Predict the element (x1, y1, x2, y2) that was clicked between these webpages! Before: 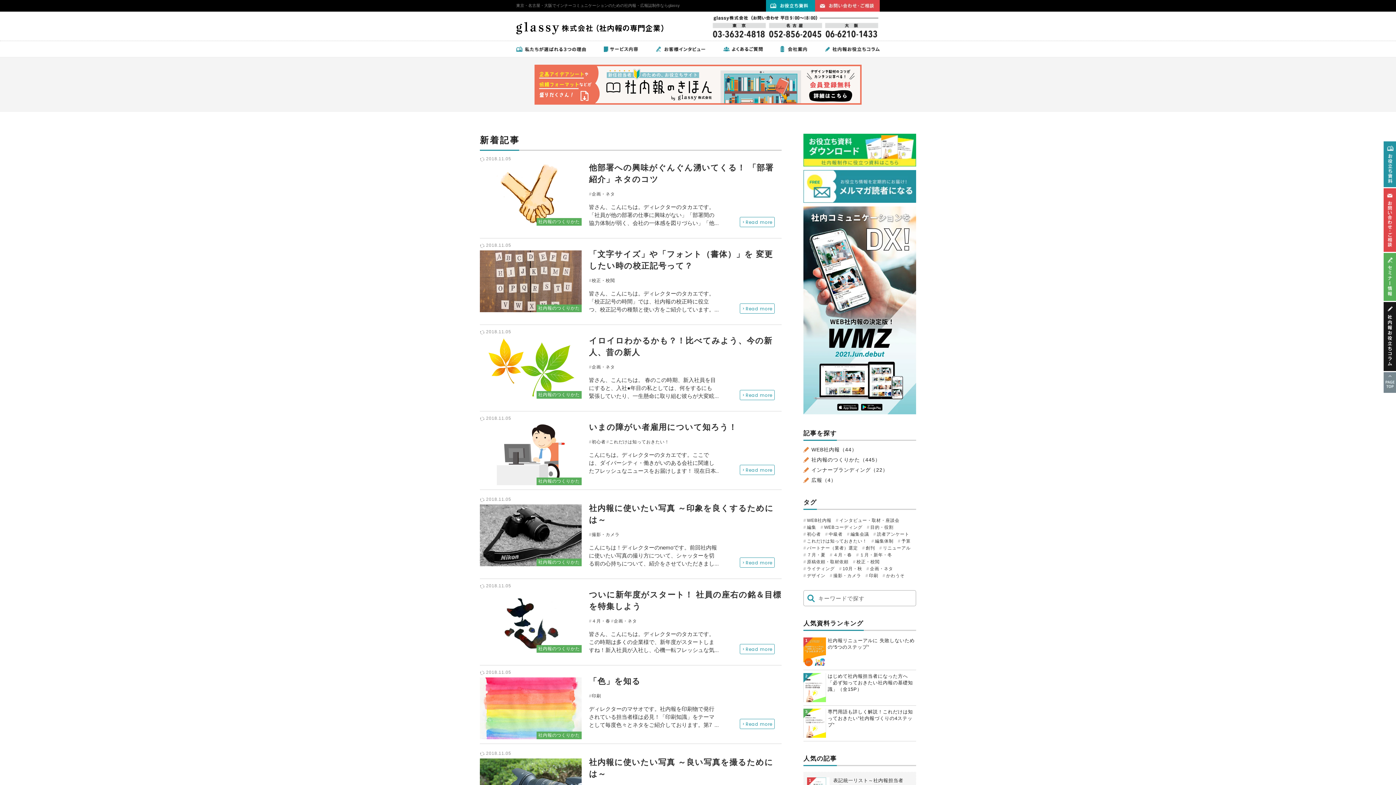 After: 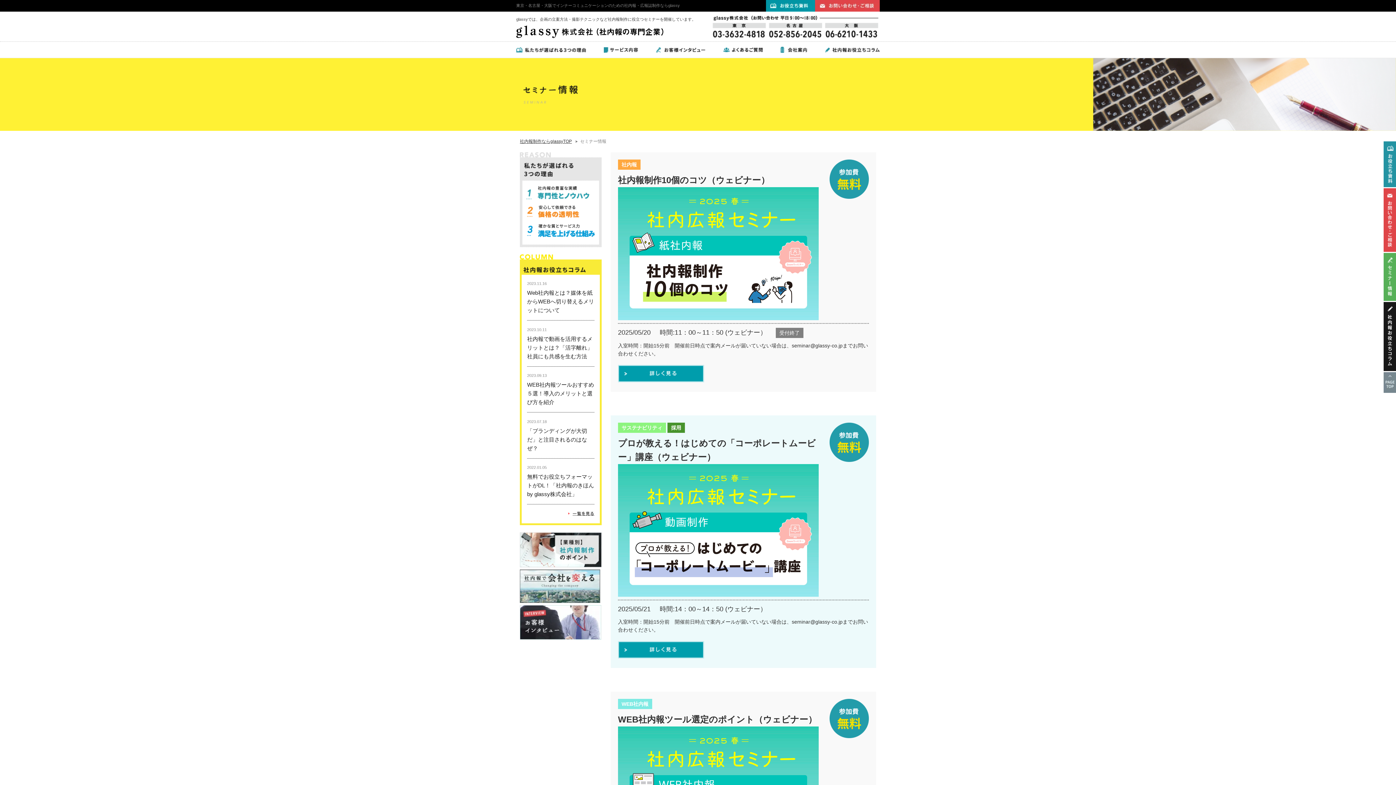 Action: bbox: (1384, 253, 1396, 301)